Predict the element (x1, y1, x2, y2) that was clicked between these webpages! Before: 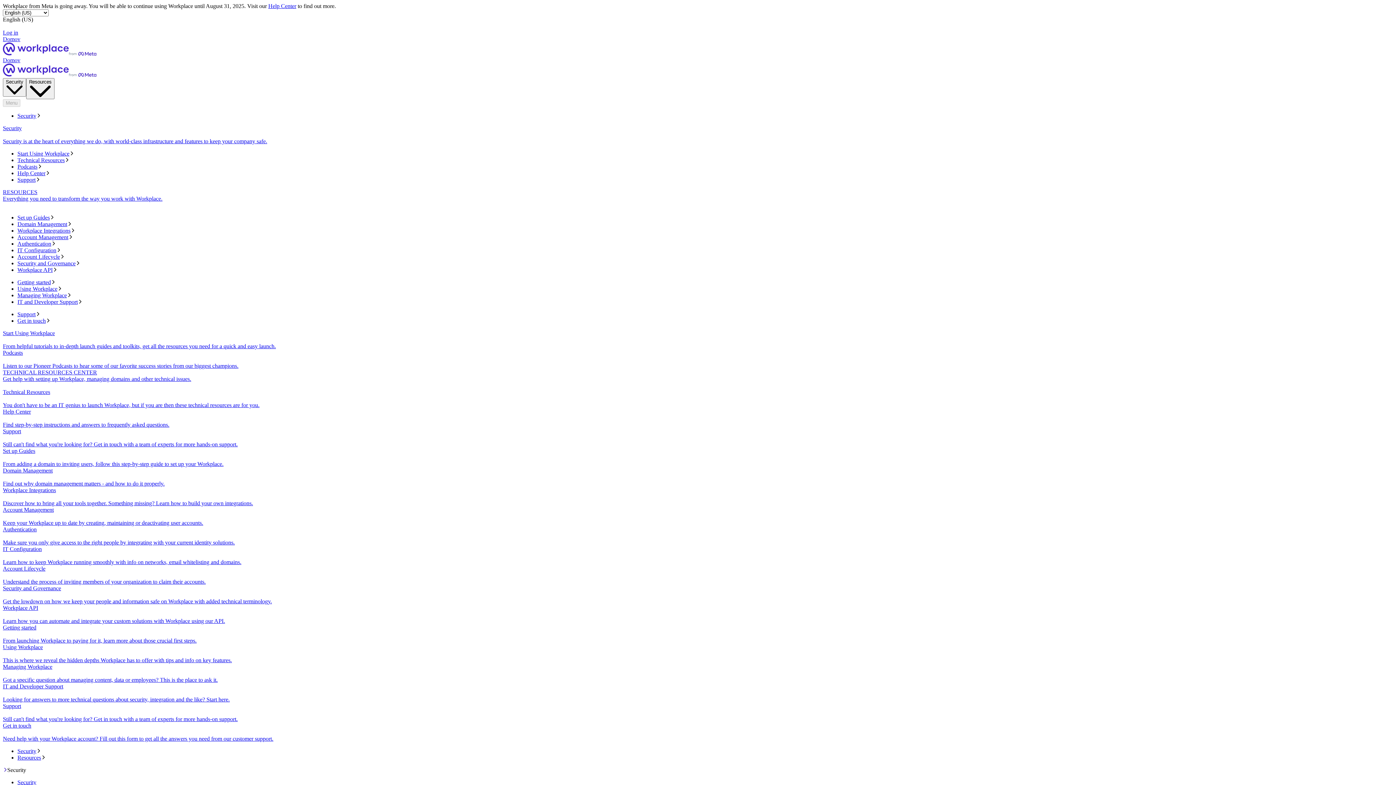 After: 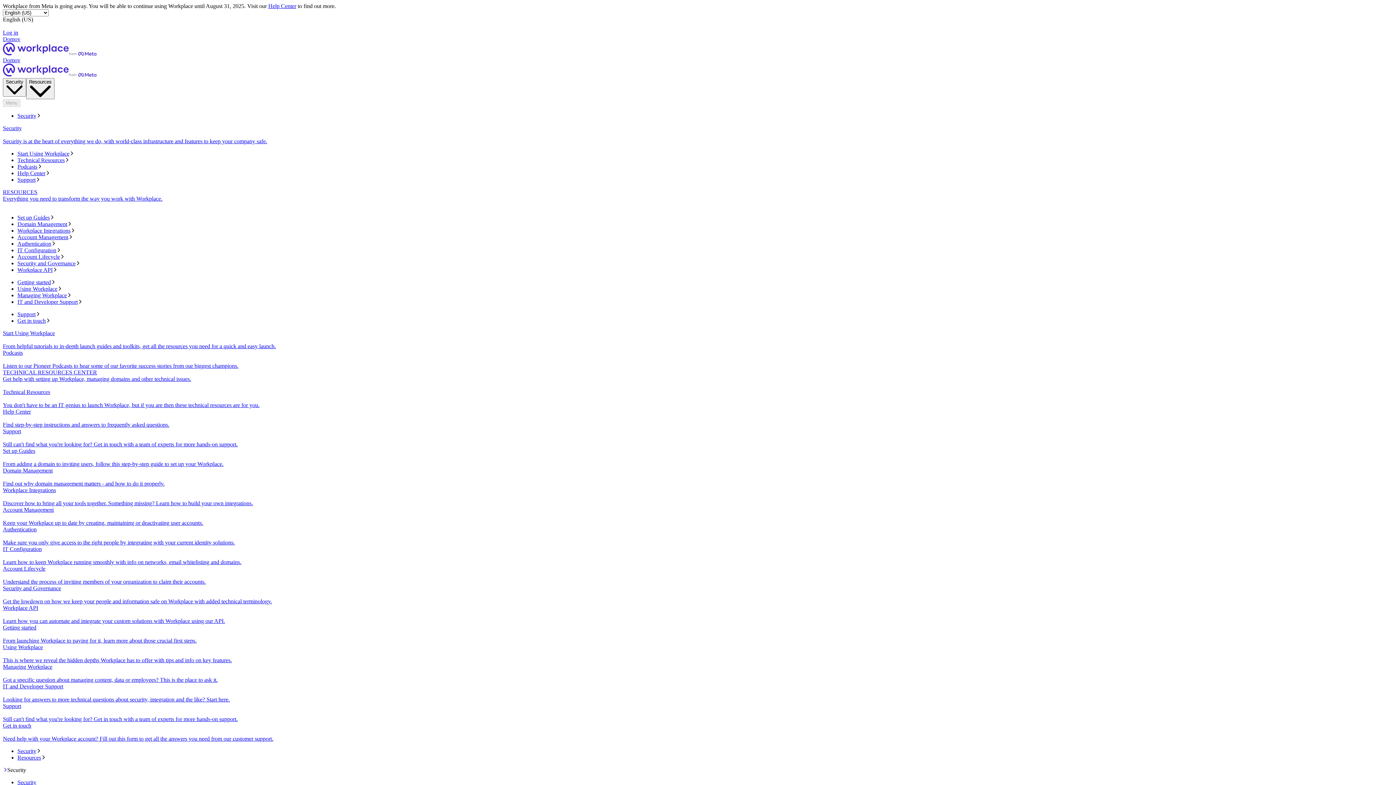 Action: bbox: (17, 748, 1393, 755) label: Security